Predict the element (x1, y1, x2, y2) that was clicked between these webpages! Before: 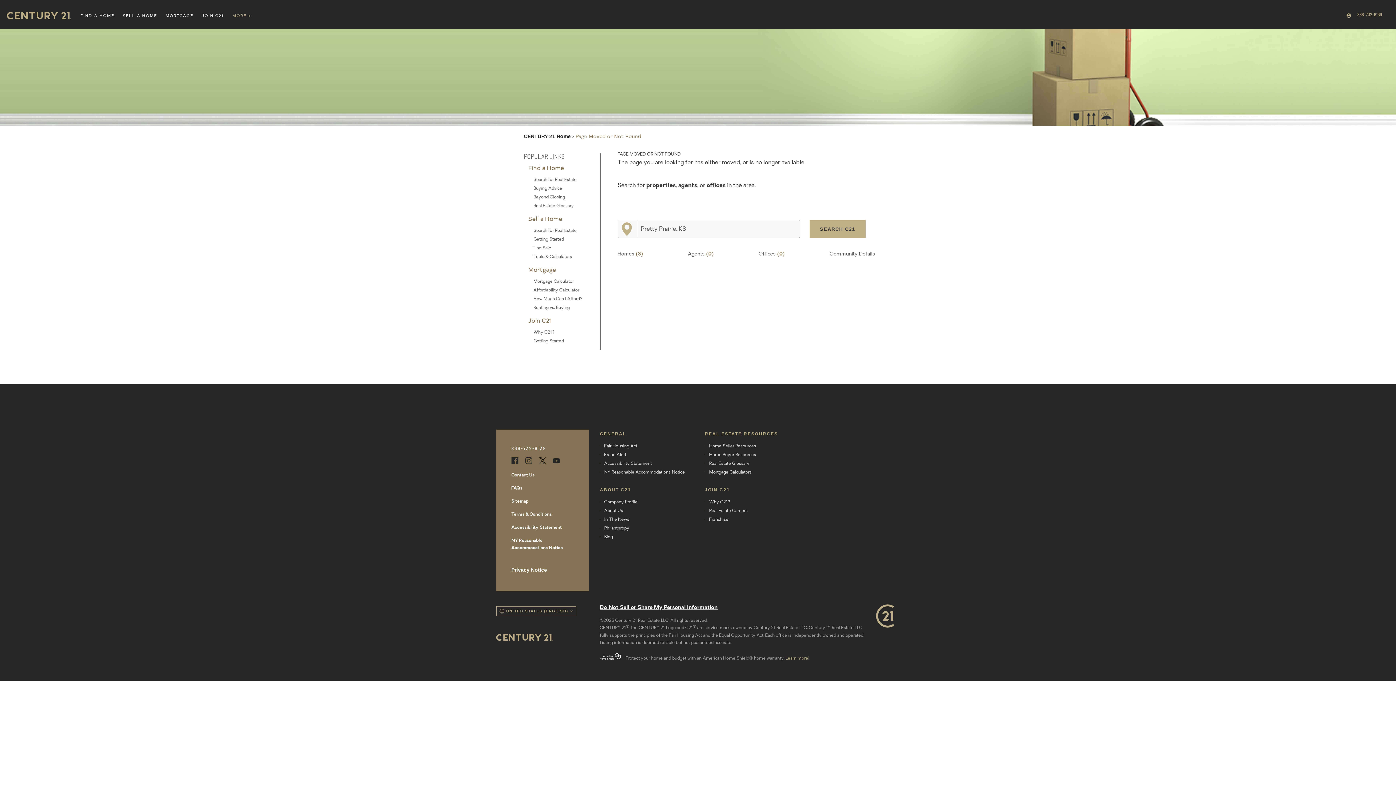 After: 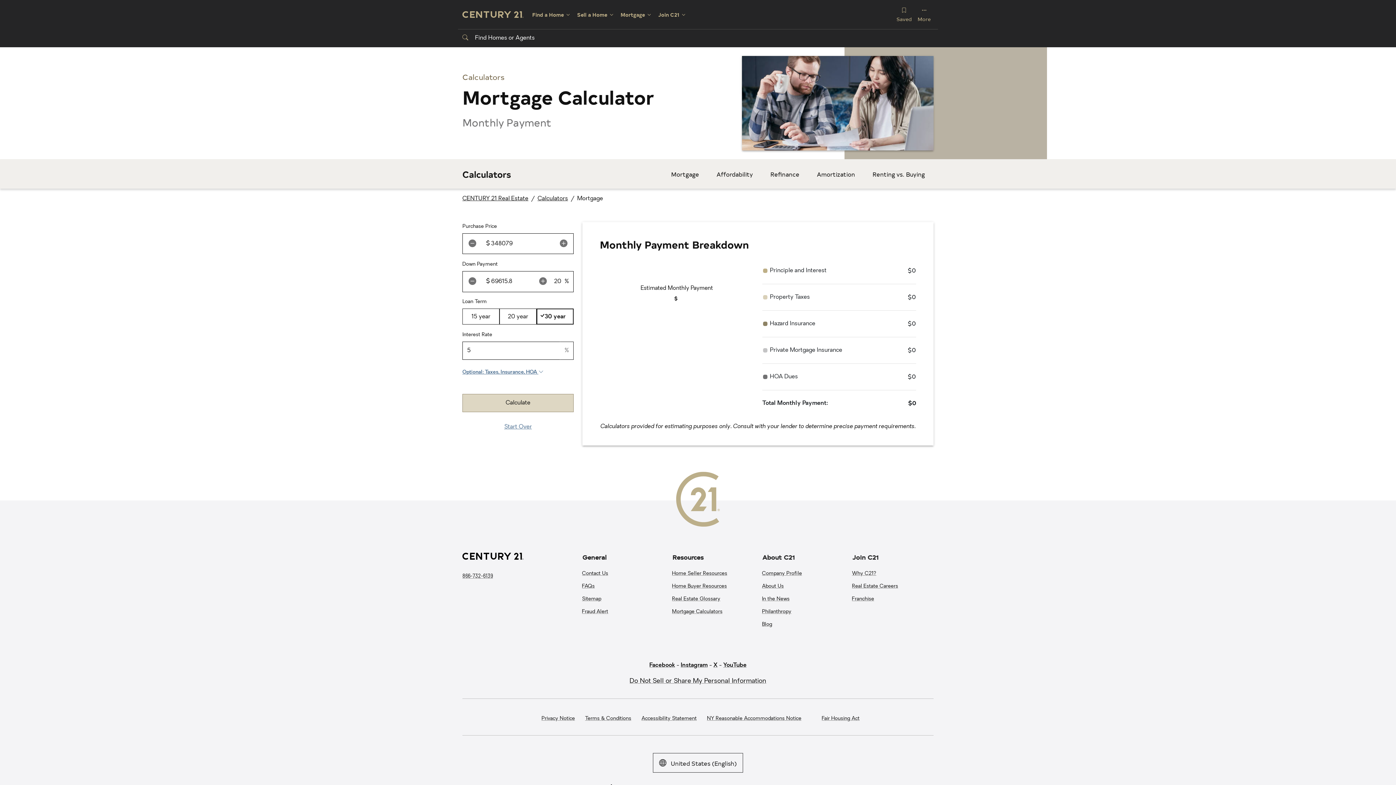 Action: label: Mortgage Calculators bbox: (705, 468, 810, 477)